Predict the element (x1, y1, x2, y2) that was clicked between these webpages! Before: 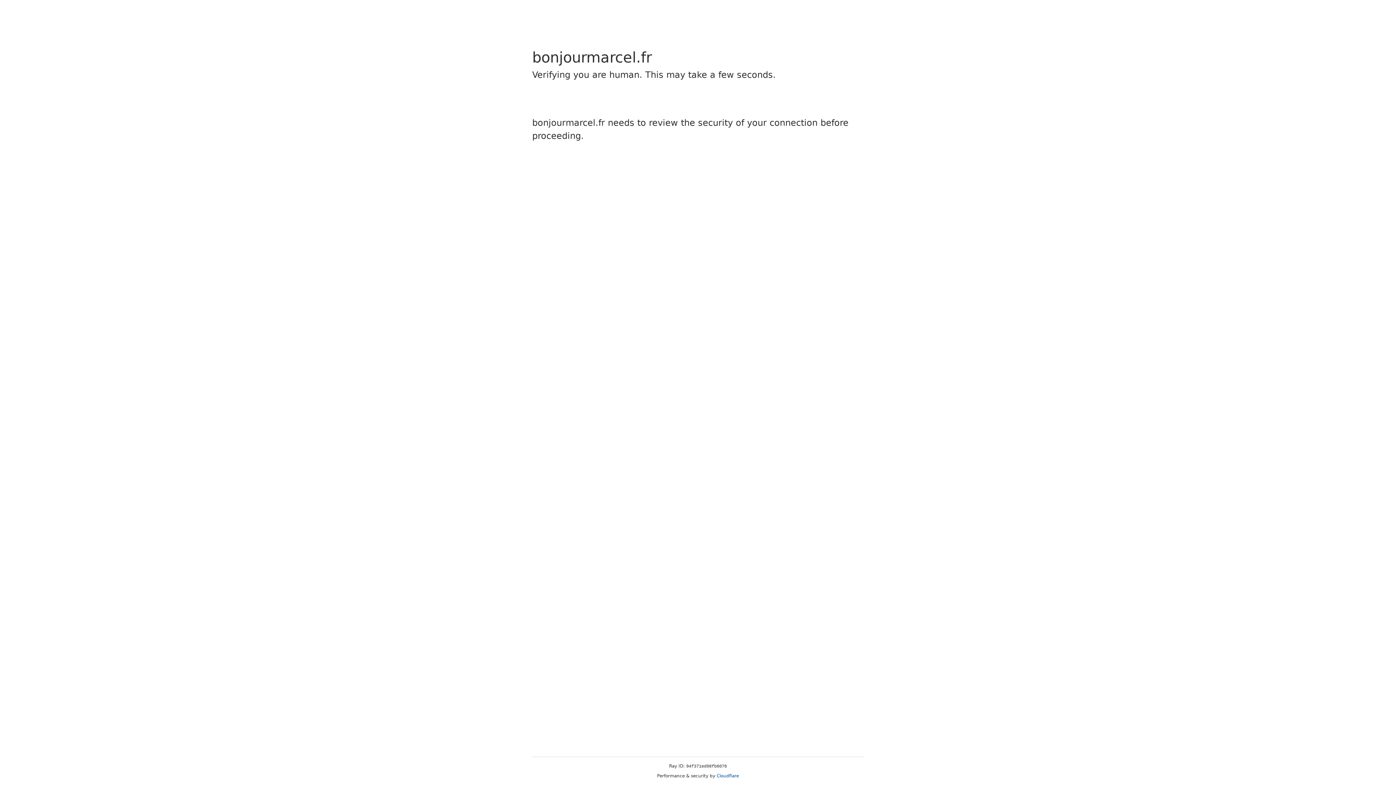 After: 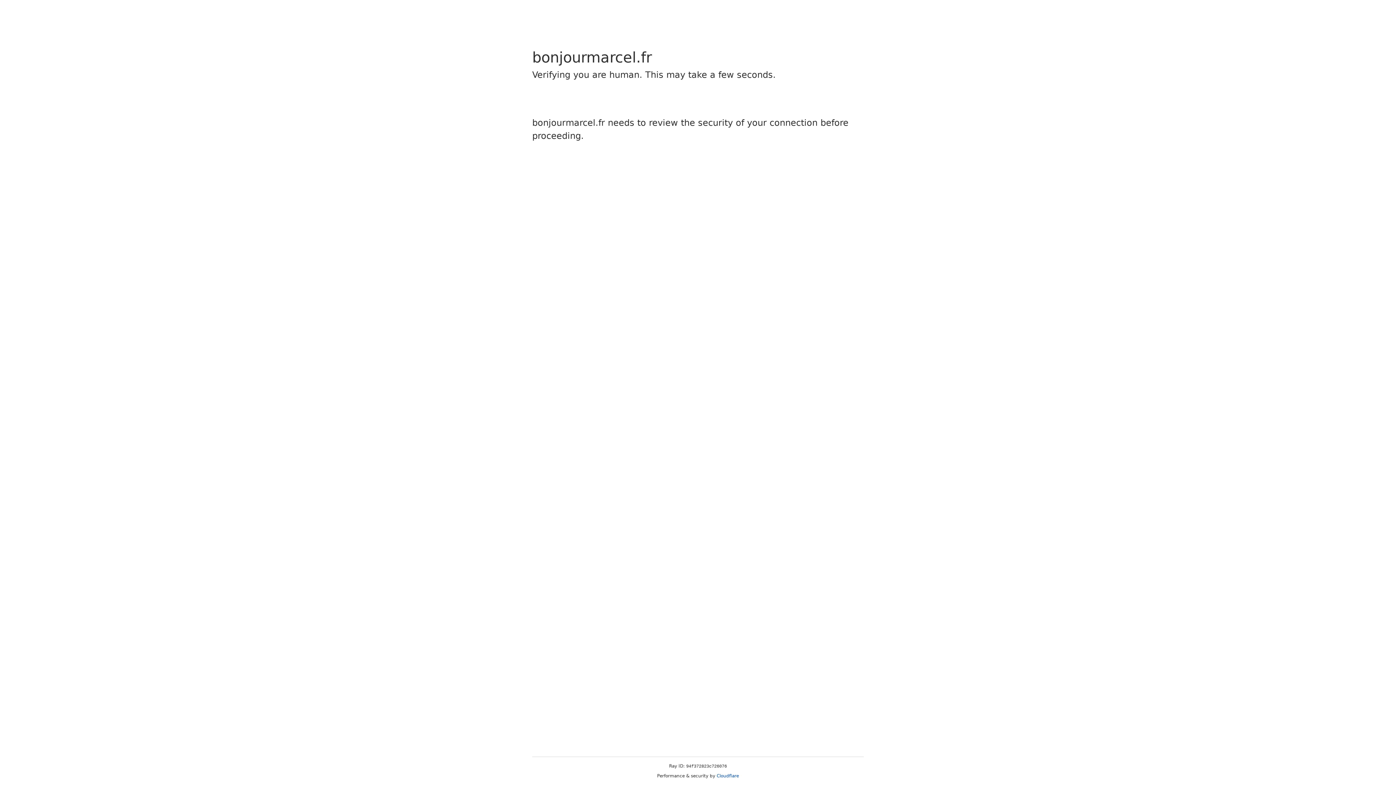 Action: bbox: (716, 773, 739, 778) label: Cloudflare